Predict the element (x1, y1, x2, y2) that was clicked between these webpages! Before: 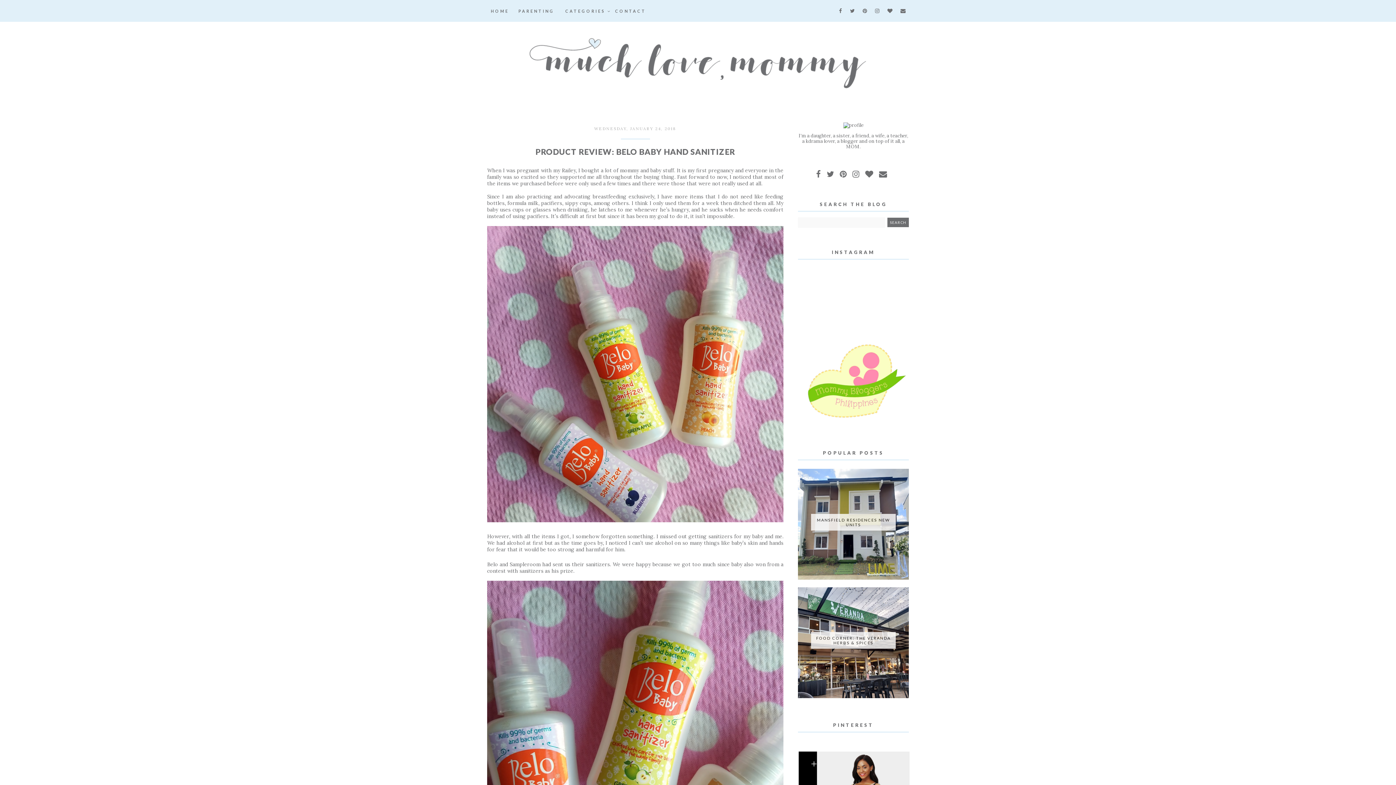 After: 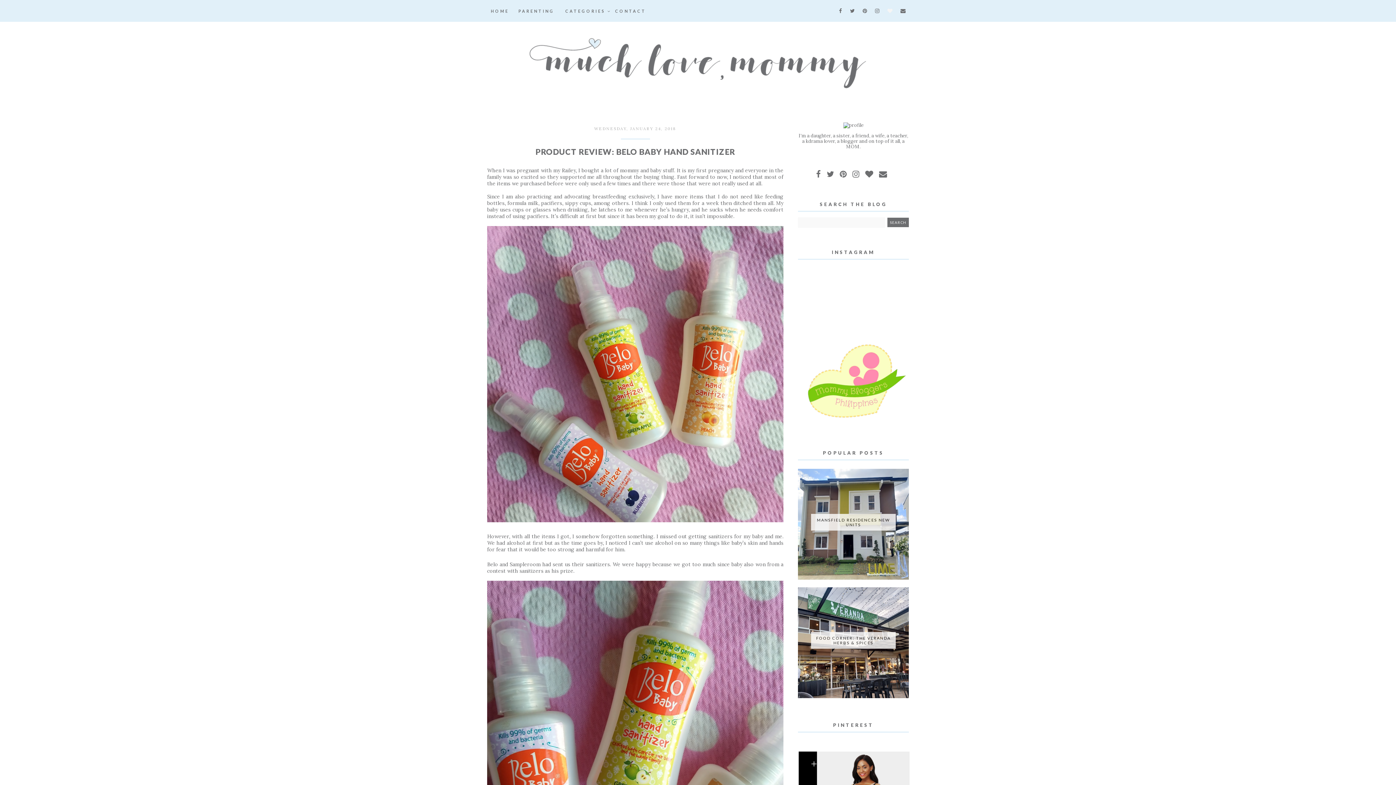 Action: bbox: (885, 3, 896, 18)